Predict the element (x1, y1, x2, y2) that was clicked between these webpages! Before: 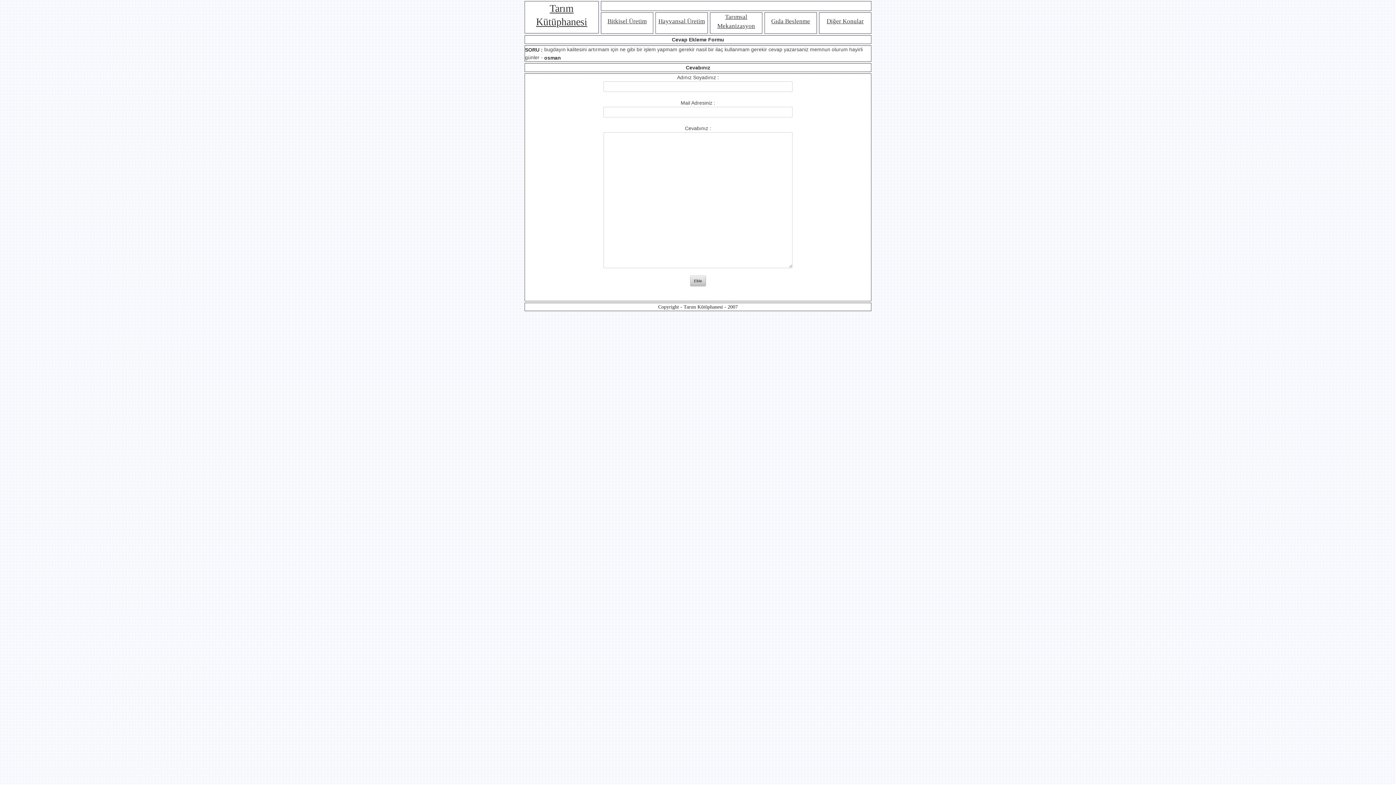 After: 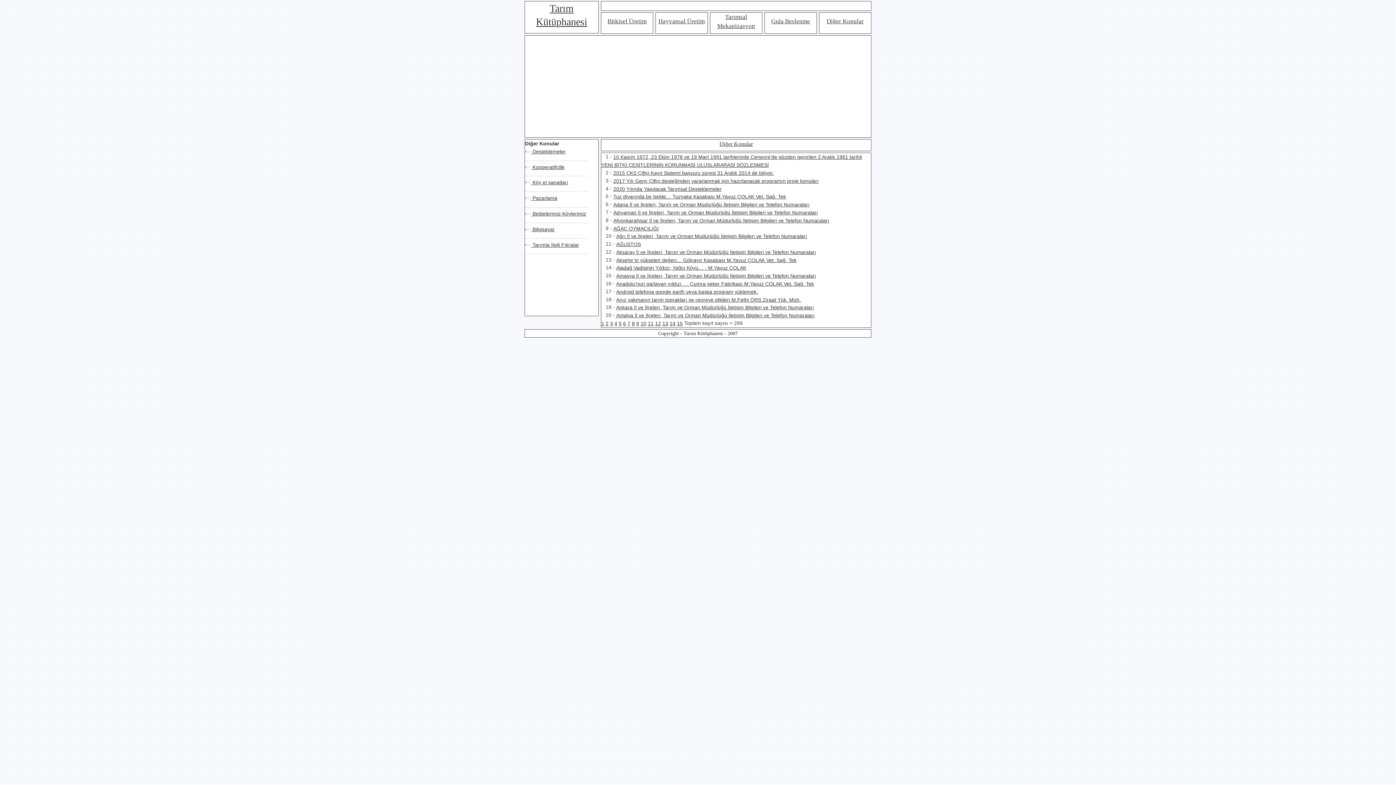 Action: bbox: (826, 17, 864, 24) label: Diğer Konular